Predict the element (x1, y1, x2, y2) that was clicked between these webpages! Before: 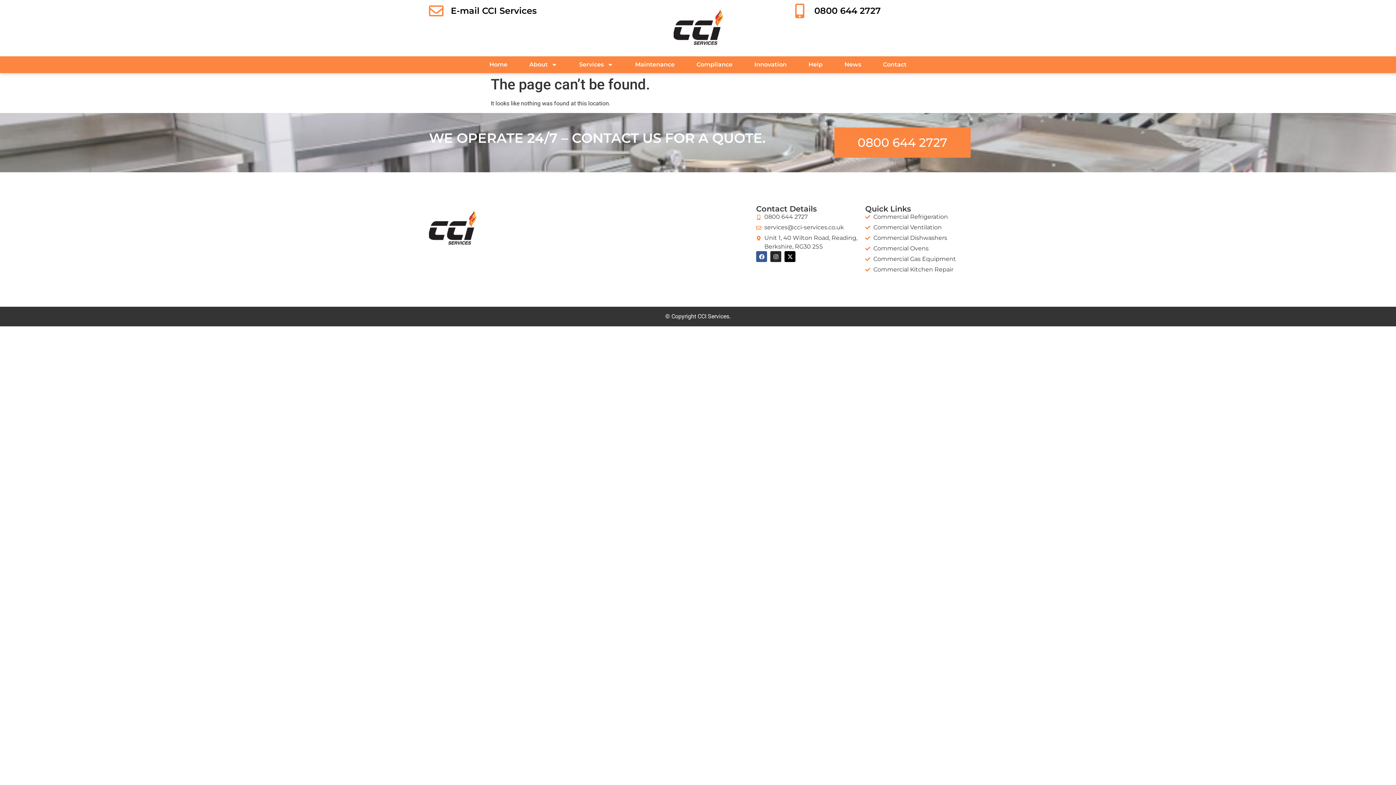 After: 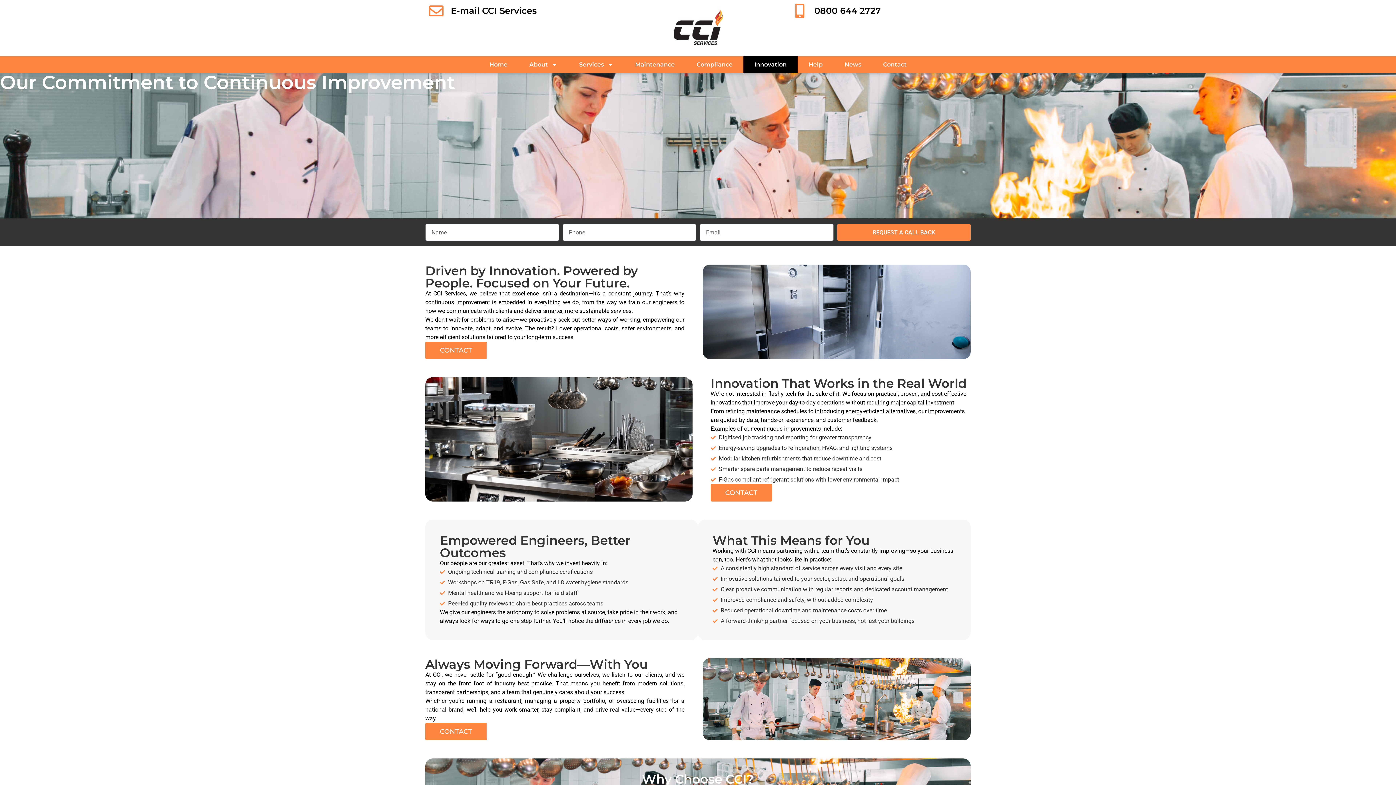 Action: bbox: (743, 56, 797, 73) label: Innovation